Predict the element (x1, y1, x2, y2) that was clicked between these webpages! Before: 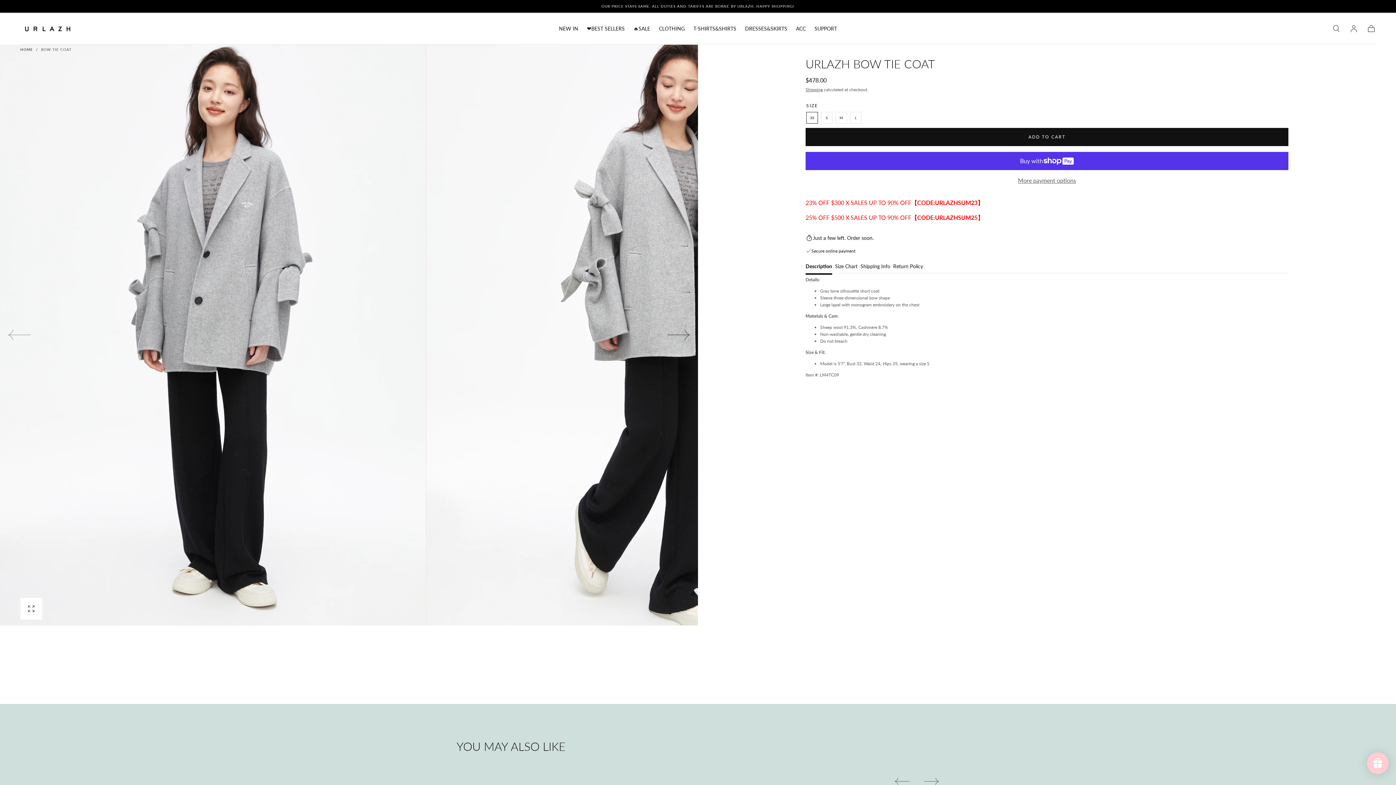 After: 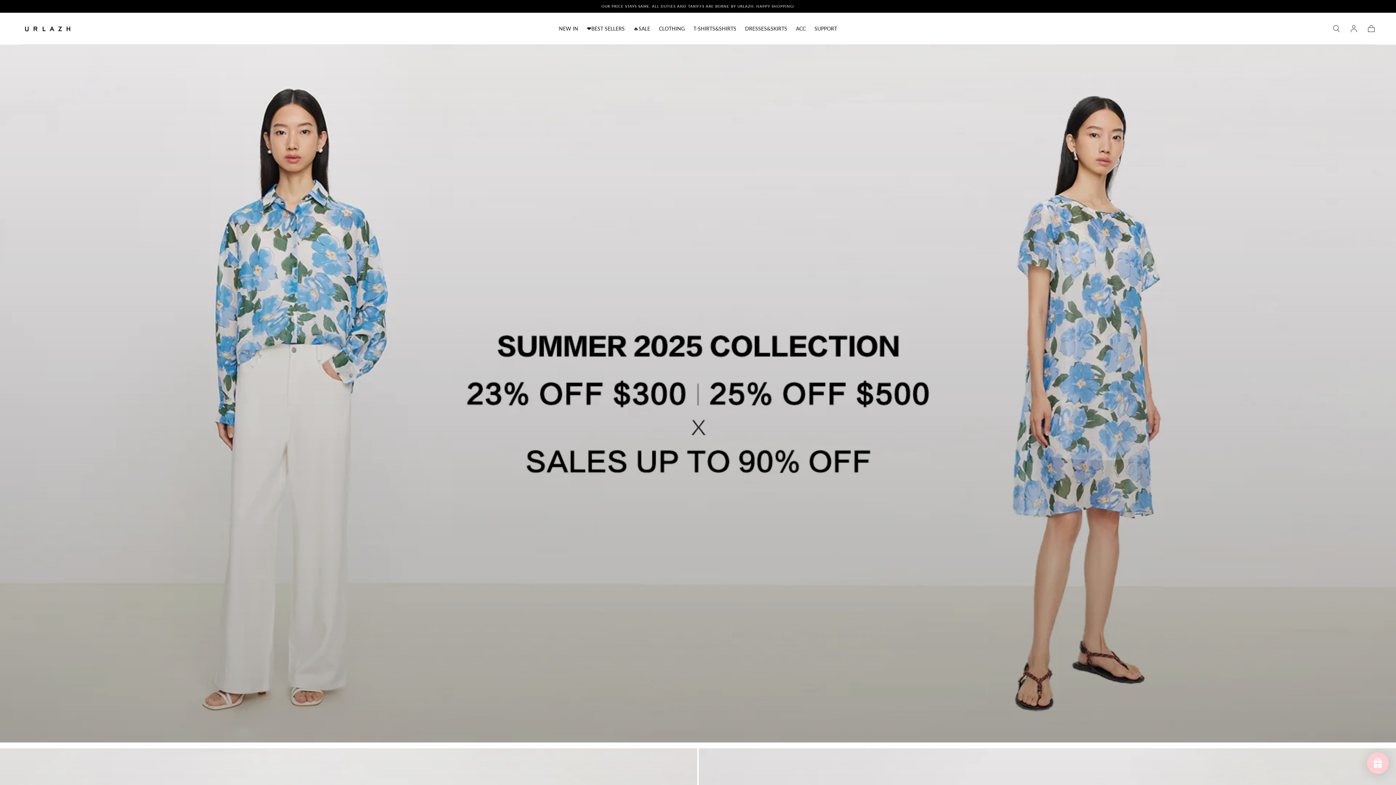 Action: bbox: (20, 21, 74, 35)